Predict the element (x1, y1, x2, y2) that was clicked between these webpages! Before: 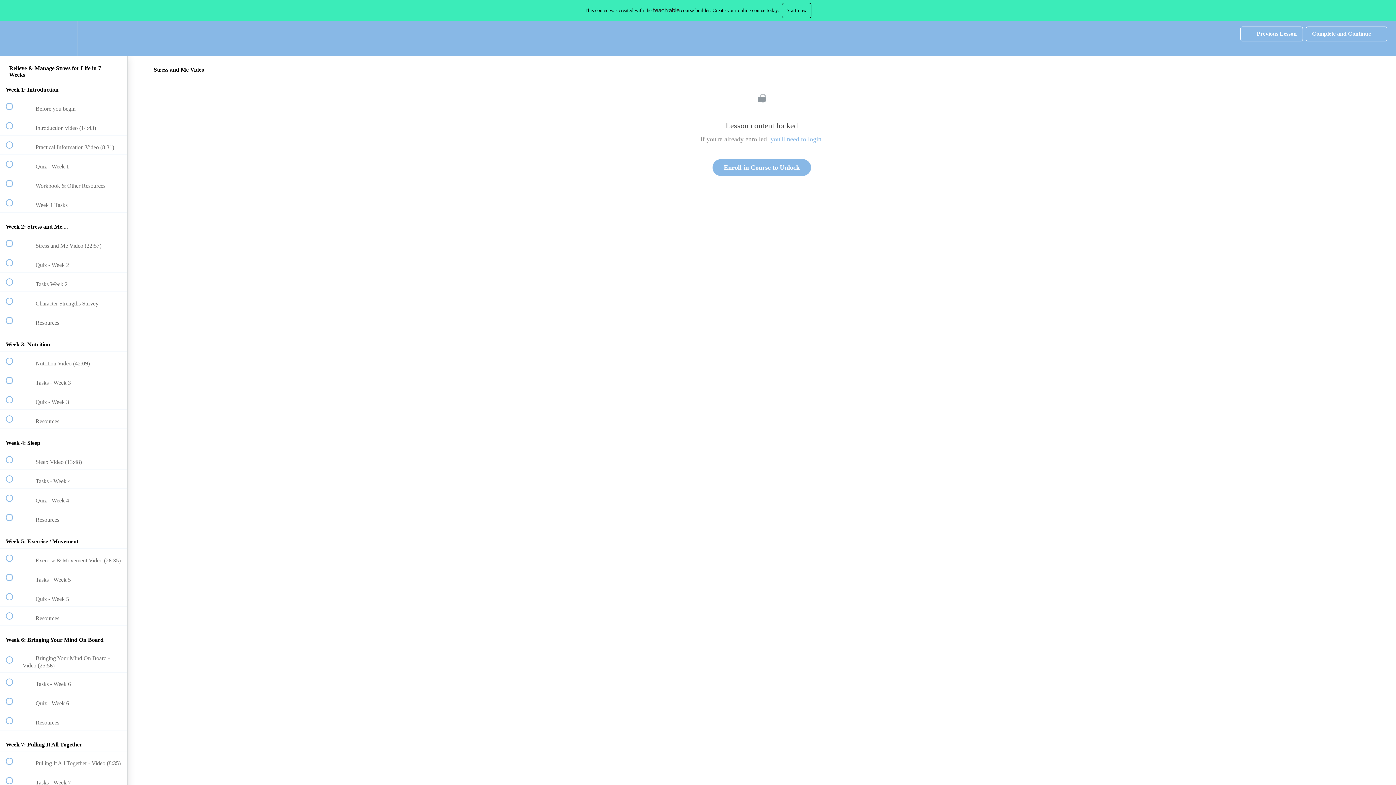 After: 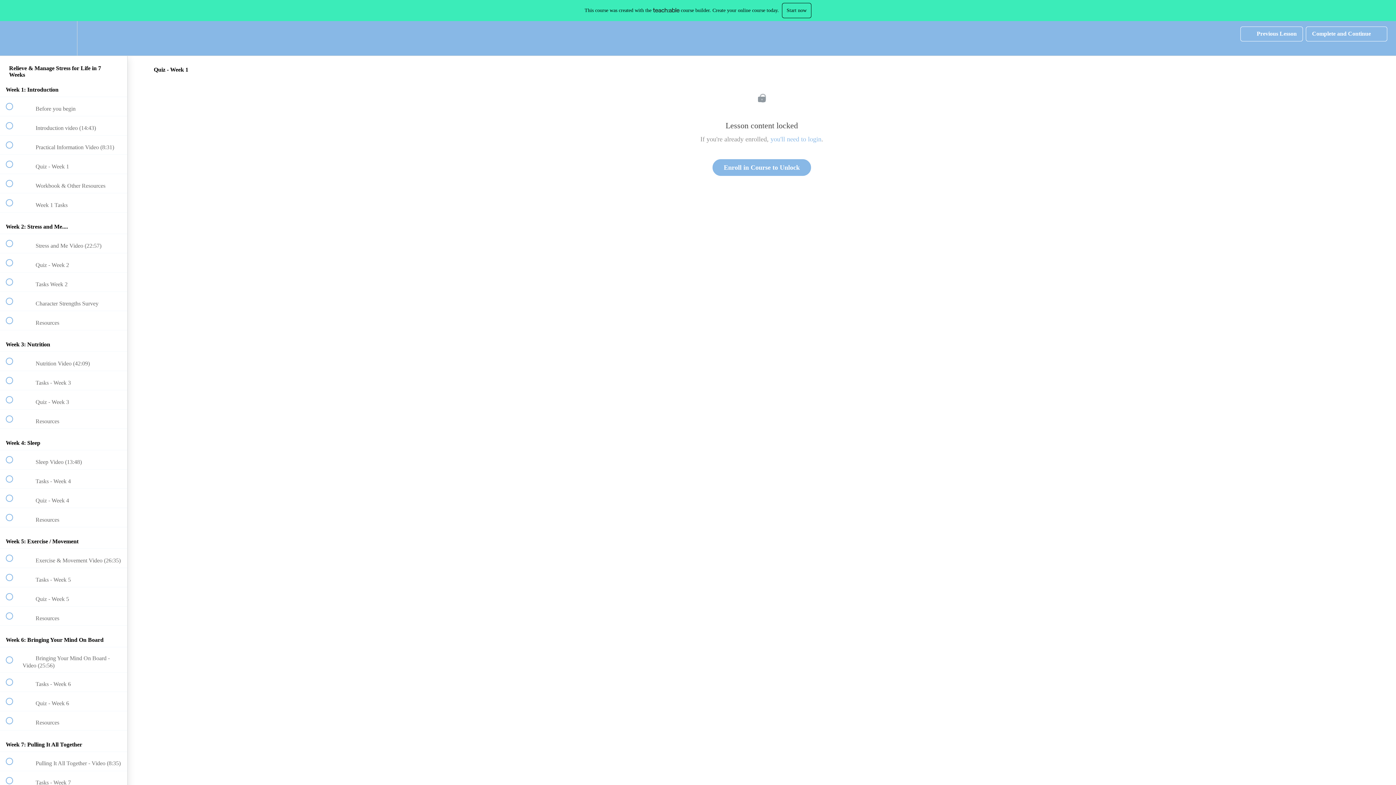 Action: label:  
 Quiz - Week 1 bbox: (0, 155, 127, 173)